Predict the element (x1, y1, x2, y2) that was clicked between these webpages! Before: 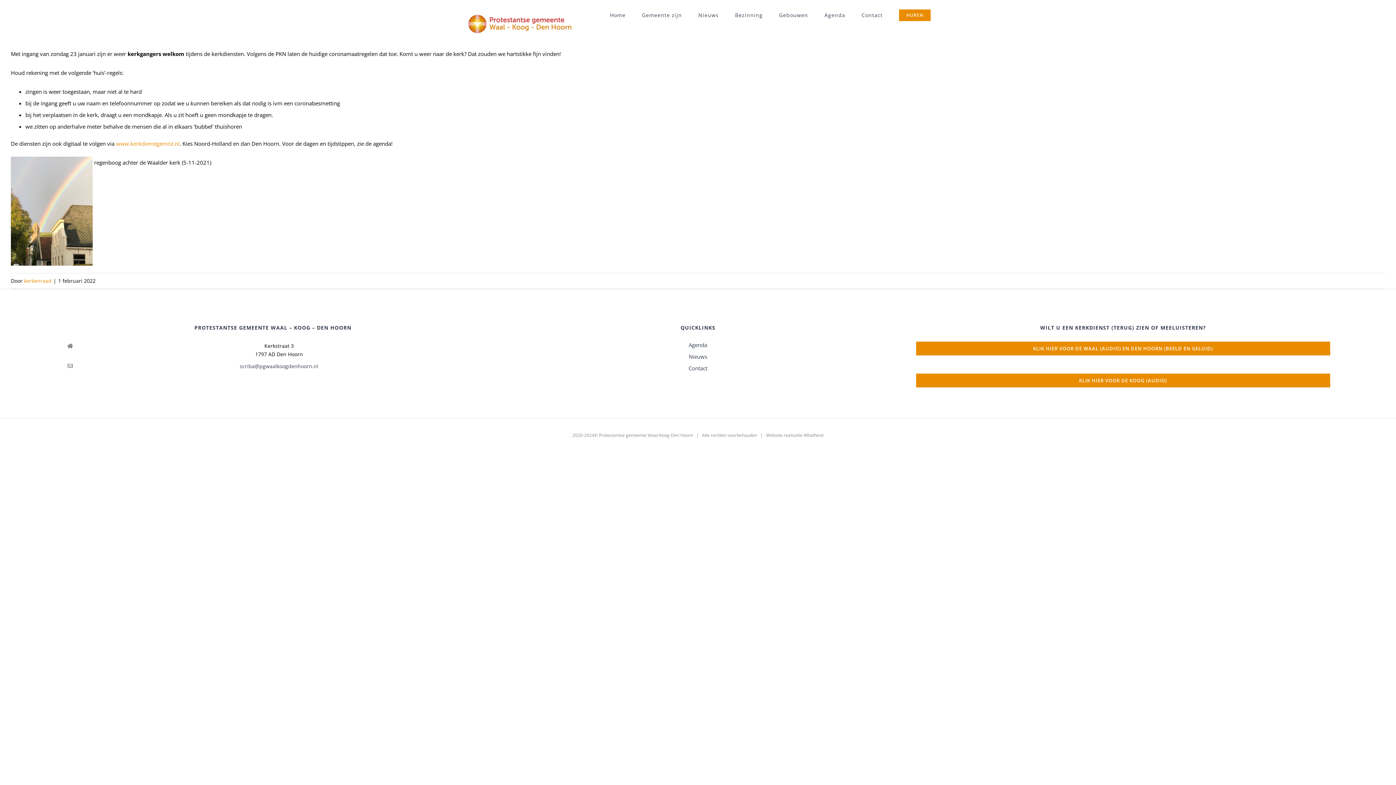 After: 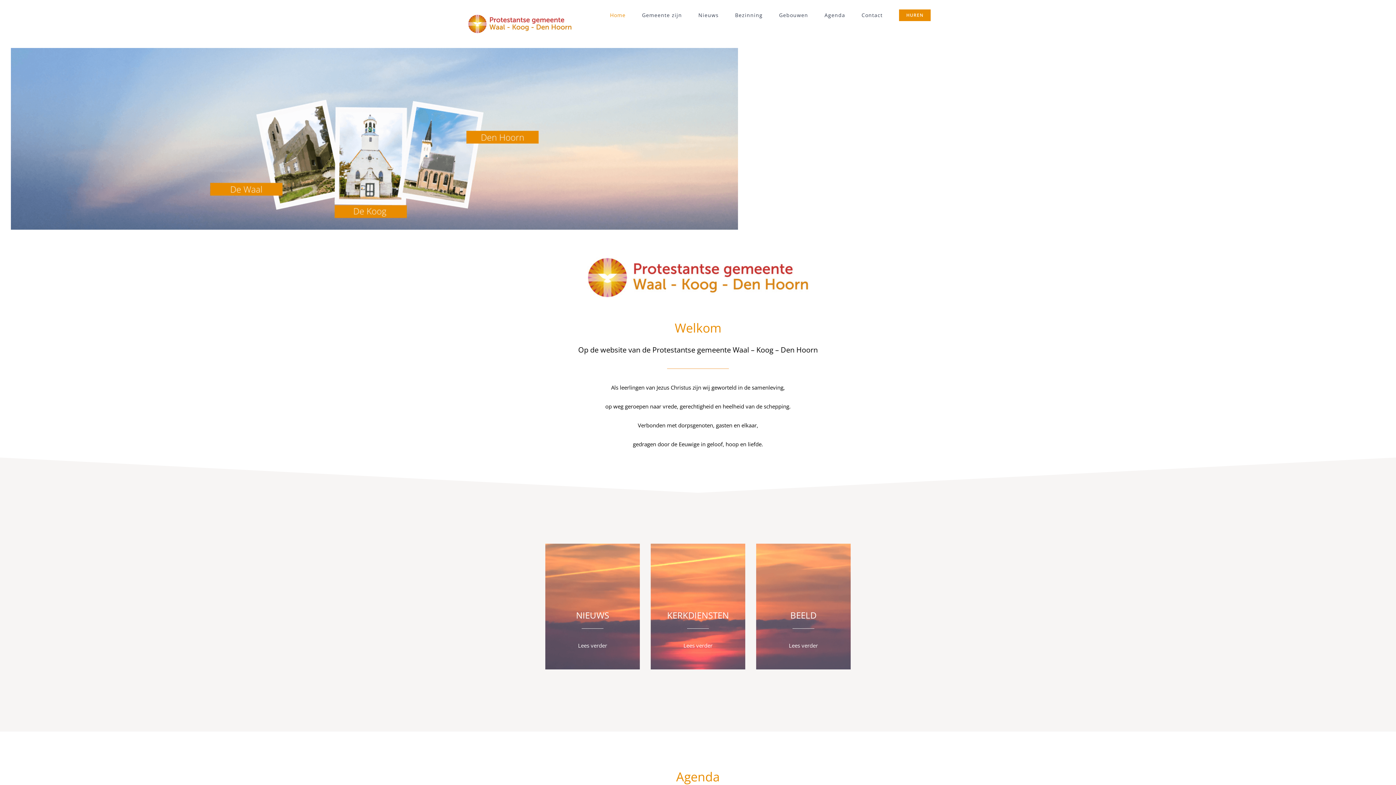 Action: bbox: (465, 13, 574, 34)